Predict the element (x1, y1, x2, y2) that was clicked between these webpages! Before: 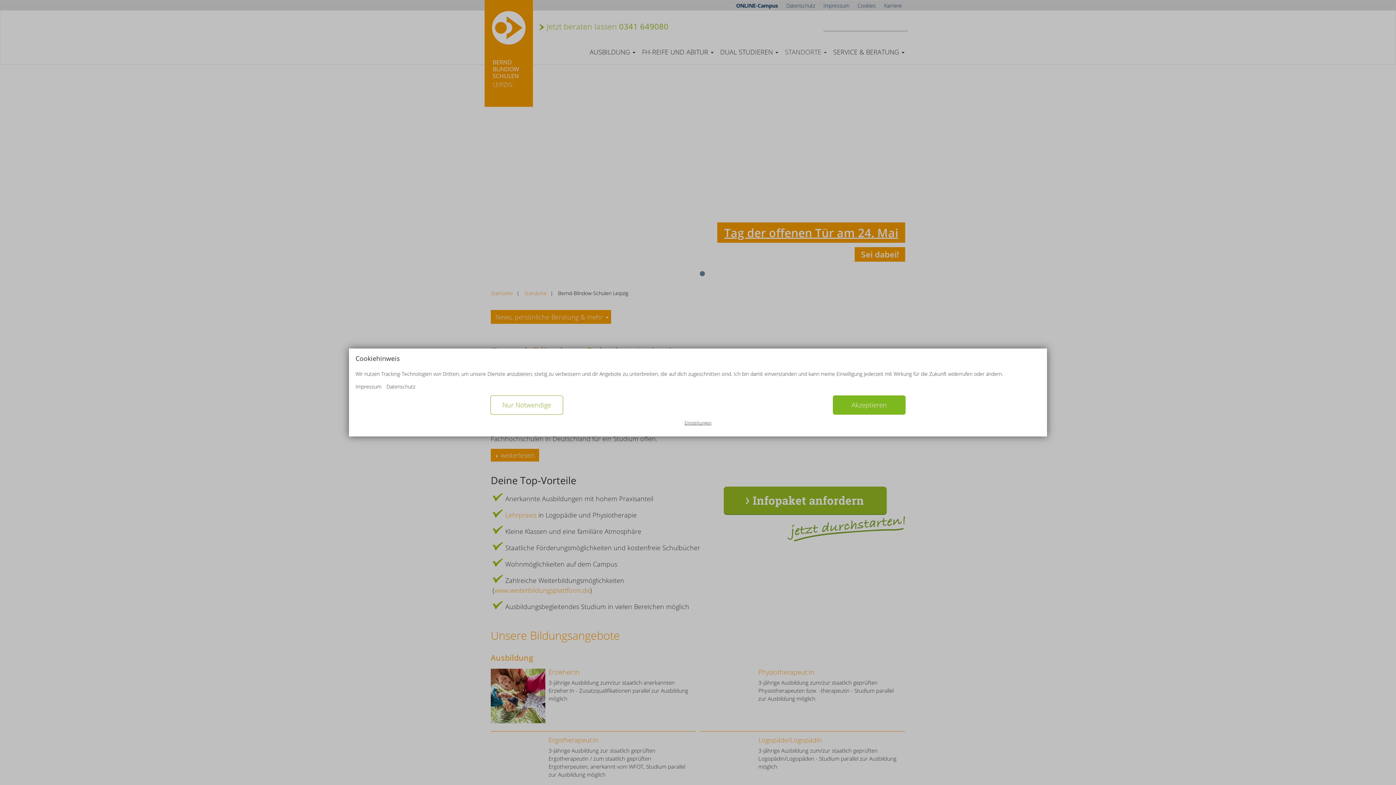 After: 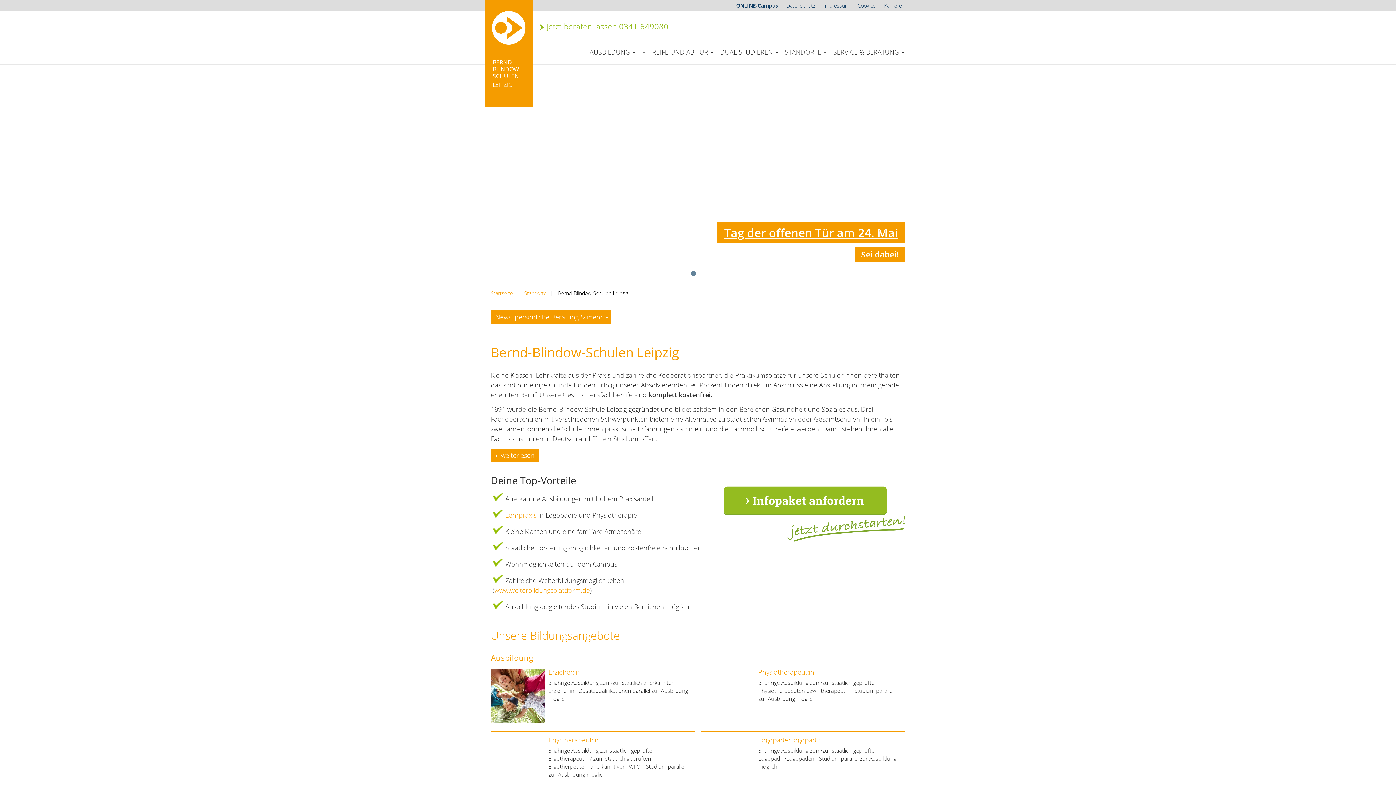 Action: bbox: (833, 395, 905, 414) label: Akzeptieren